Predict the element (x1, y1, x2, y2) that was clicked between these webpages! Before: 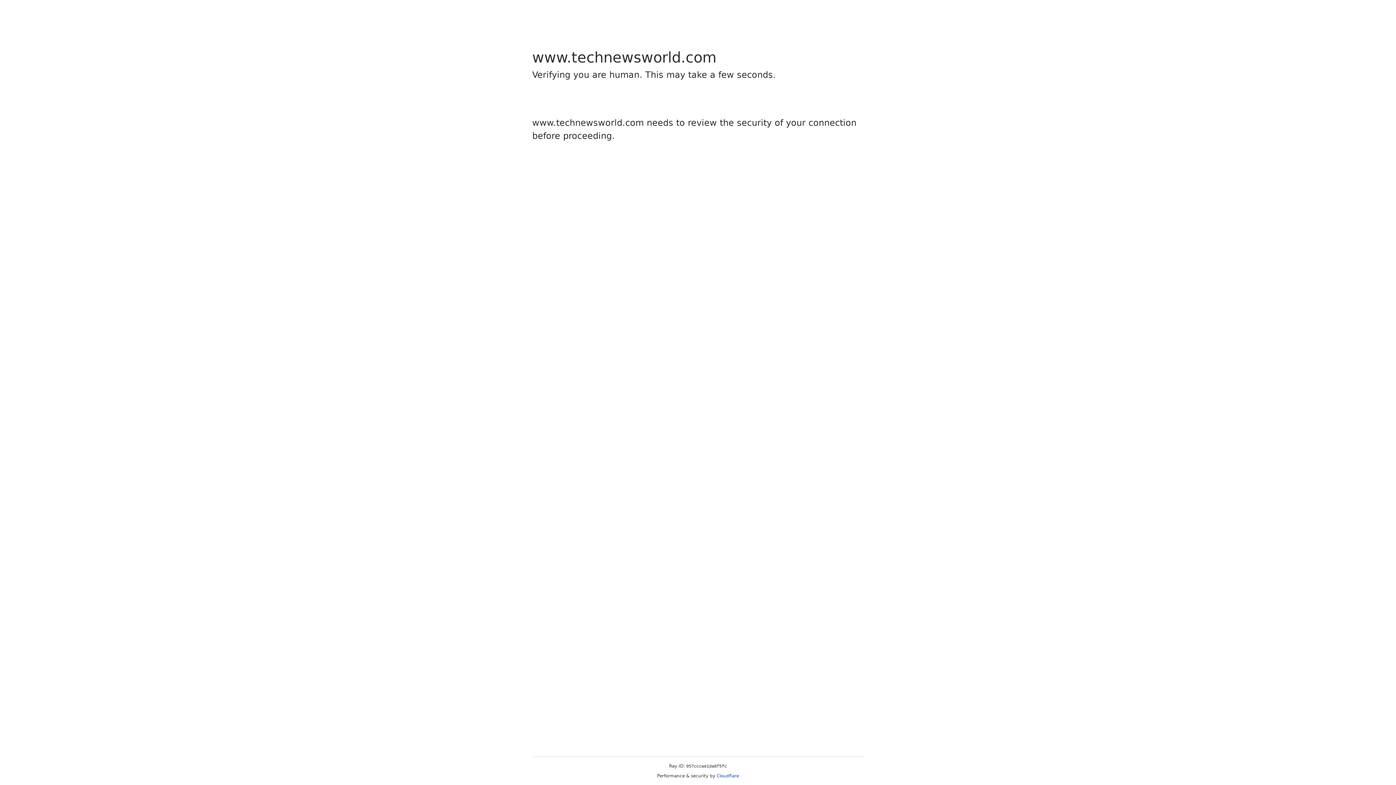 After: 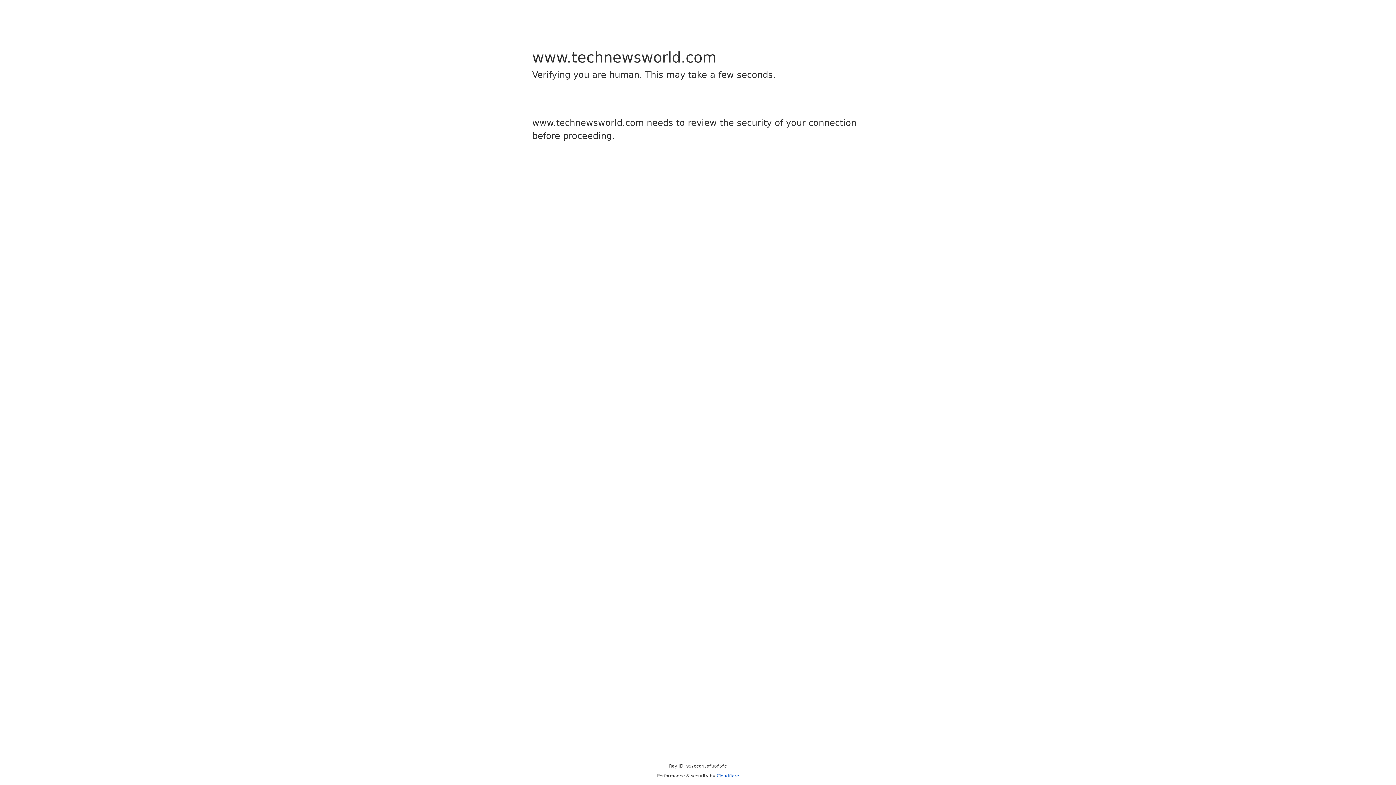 Action: bbox: (716, 773, 739, 778) label: Cloudflare